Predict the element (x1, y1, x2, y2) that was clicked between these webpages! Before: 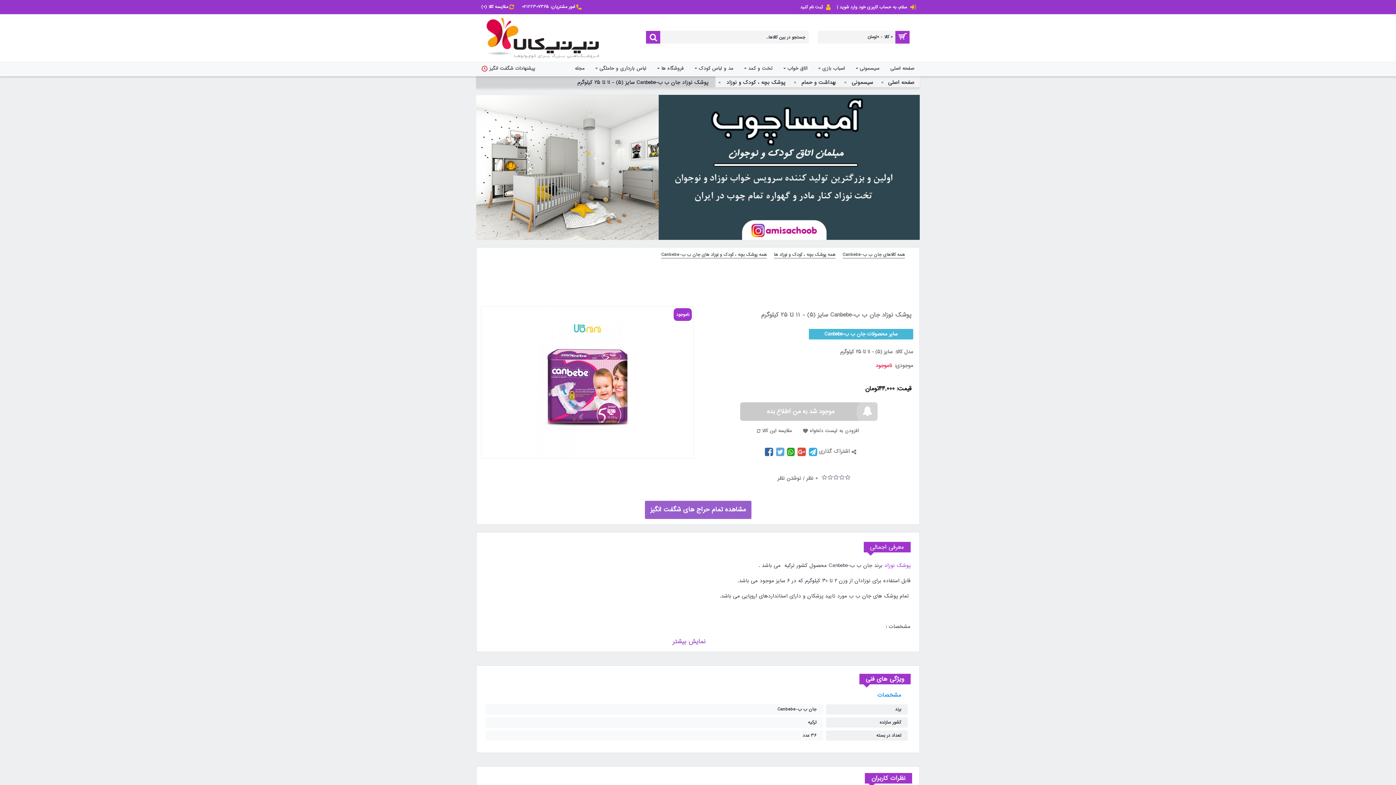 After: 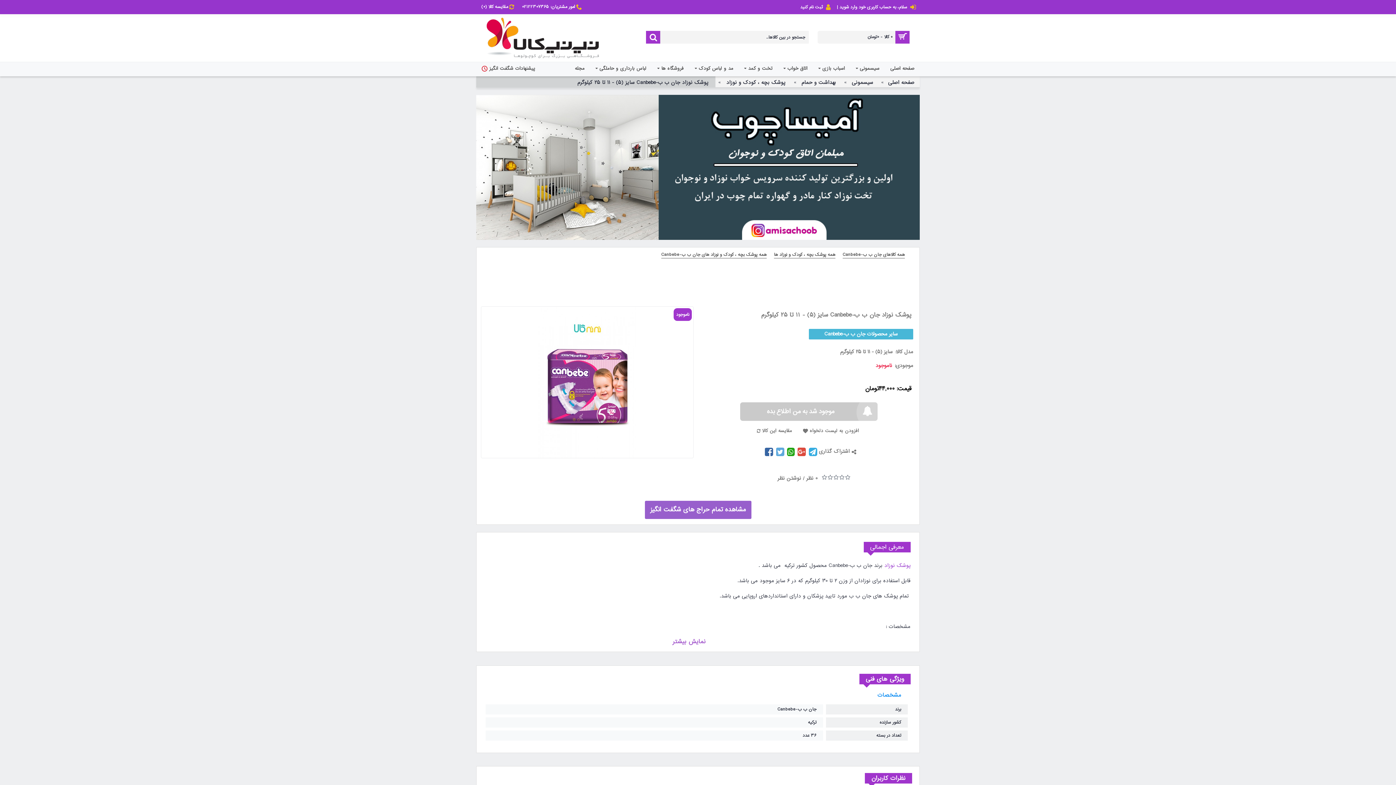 Action: bbox: (794, 447, 806, 455) label:  